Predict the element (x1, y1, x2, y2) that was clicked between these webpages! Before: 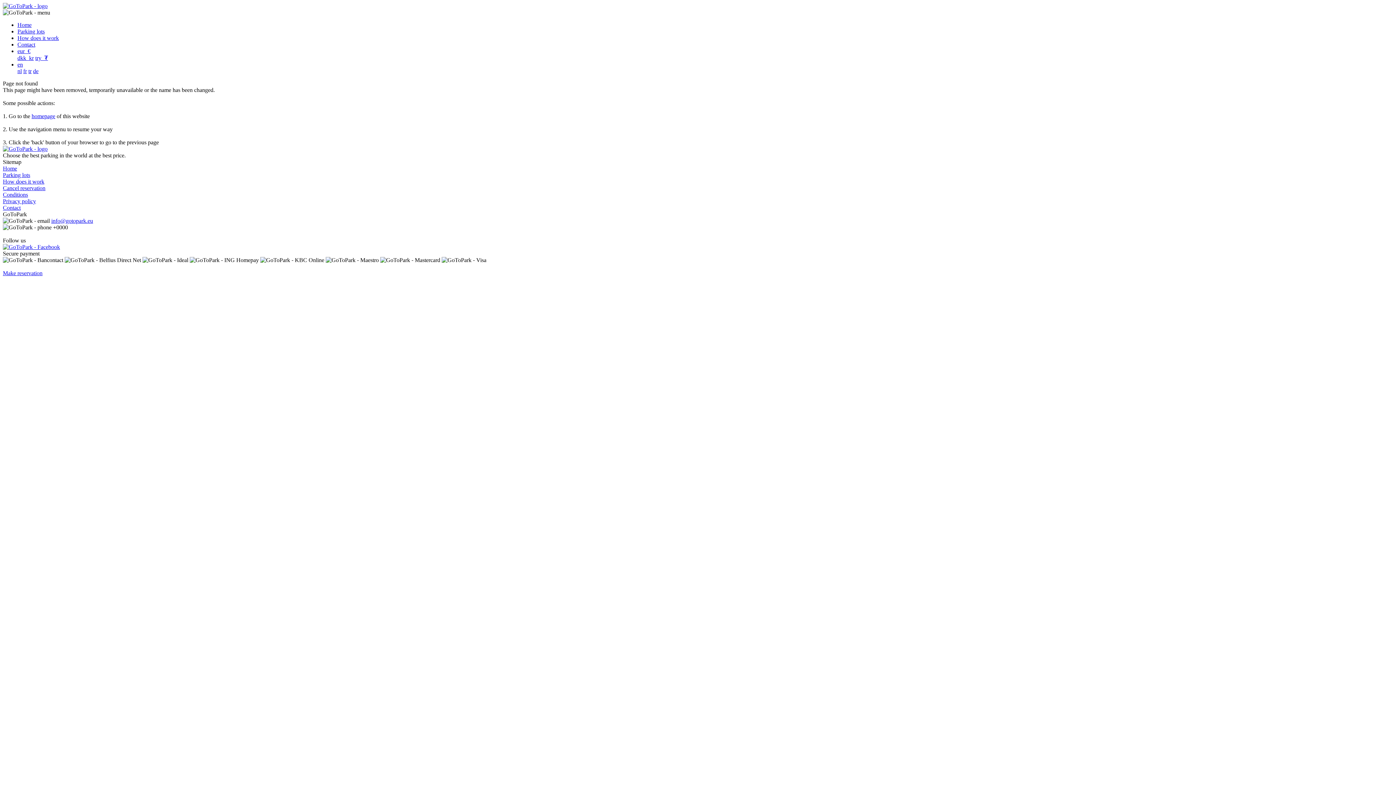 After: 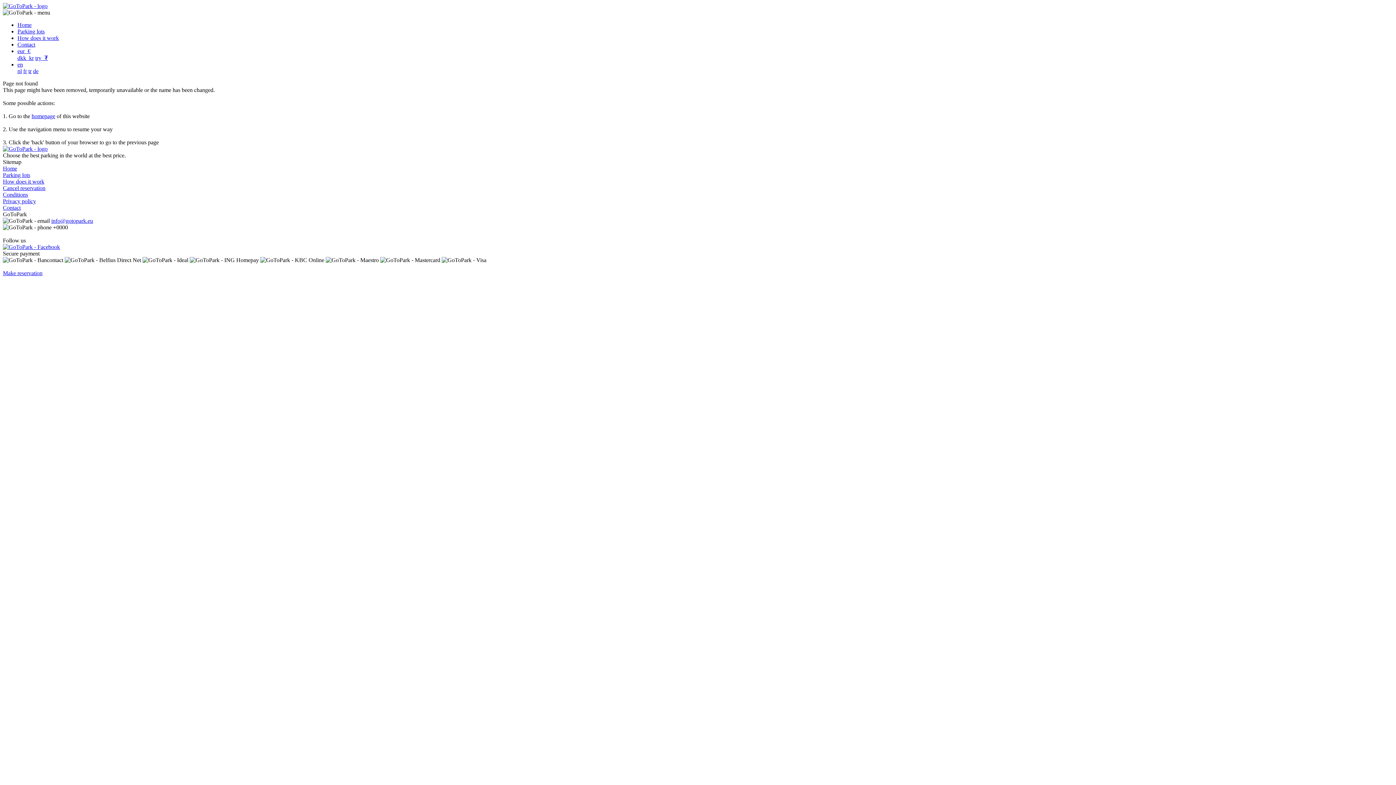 Action: bbox: (17, 48, 30, 54) label: eur  €